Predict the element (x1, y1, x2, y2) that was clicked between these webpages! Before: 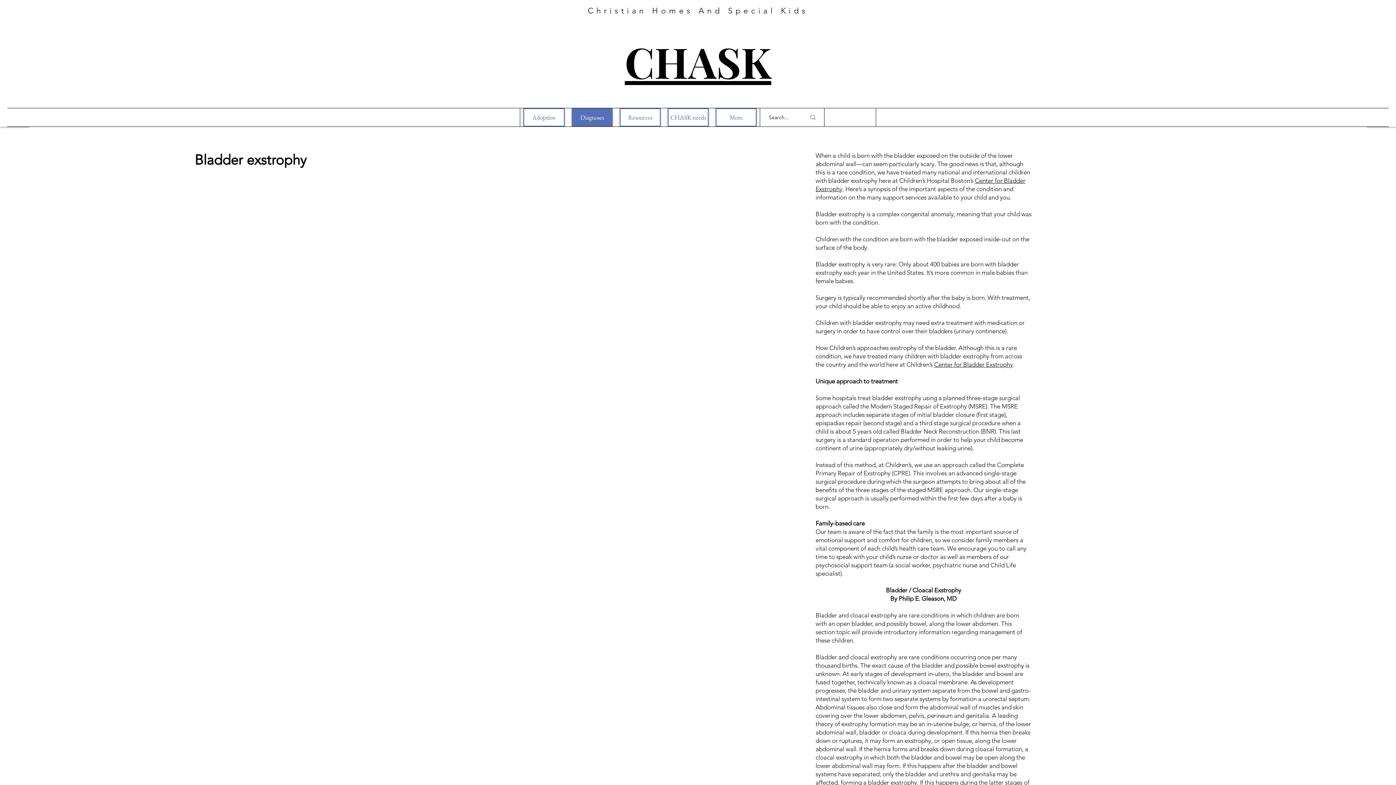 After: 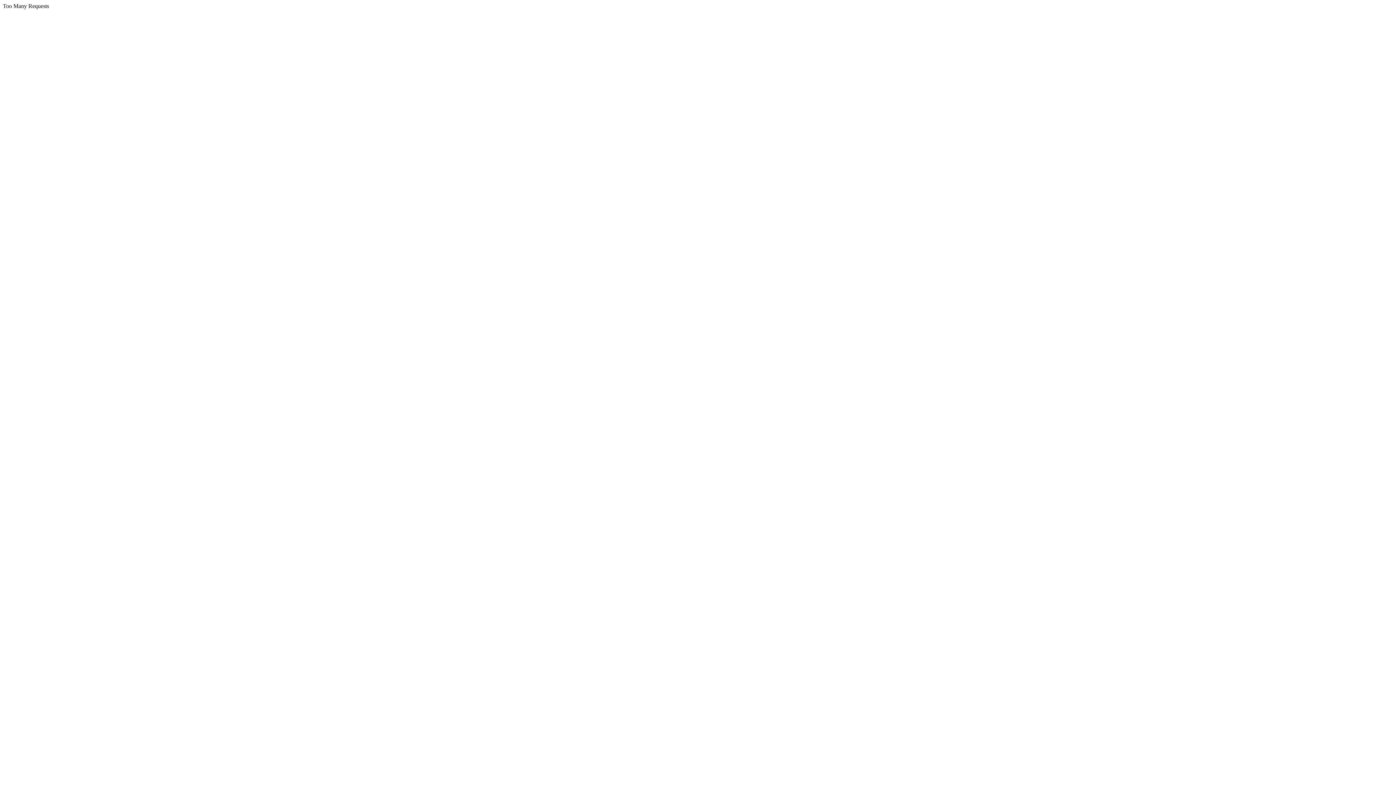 Action: bbox: (938, 81, 978, 92)